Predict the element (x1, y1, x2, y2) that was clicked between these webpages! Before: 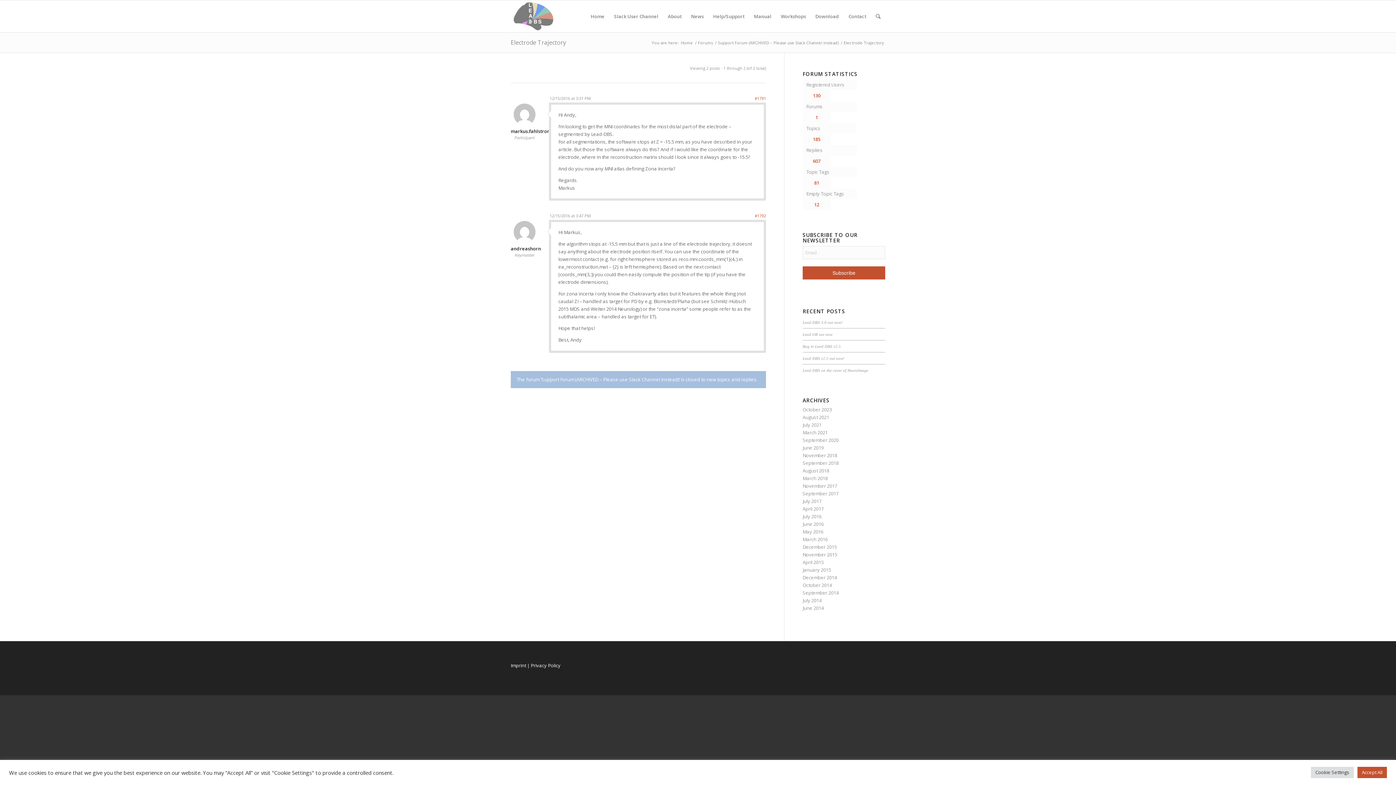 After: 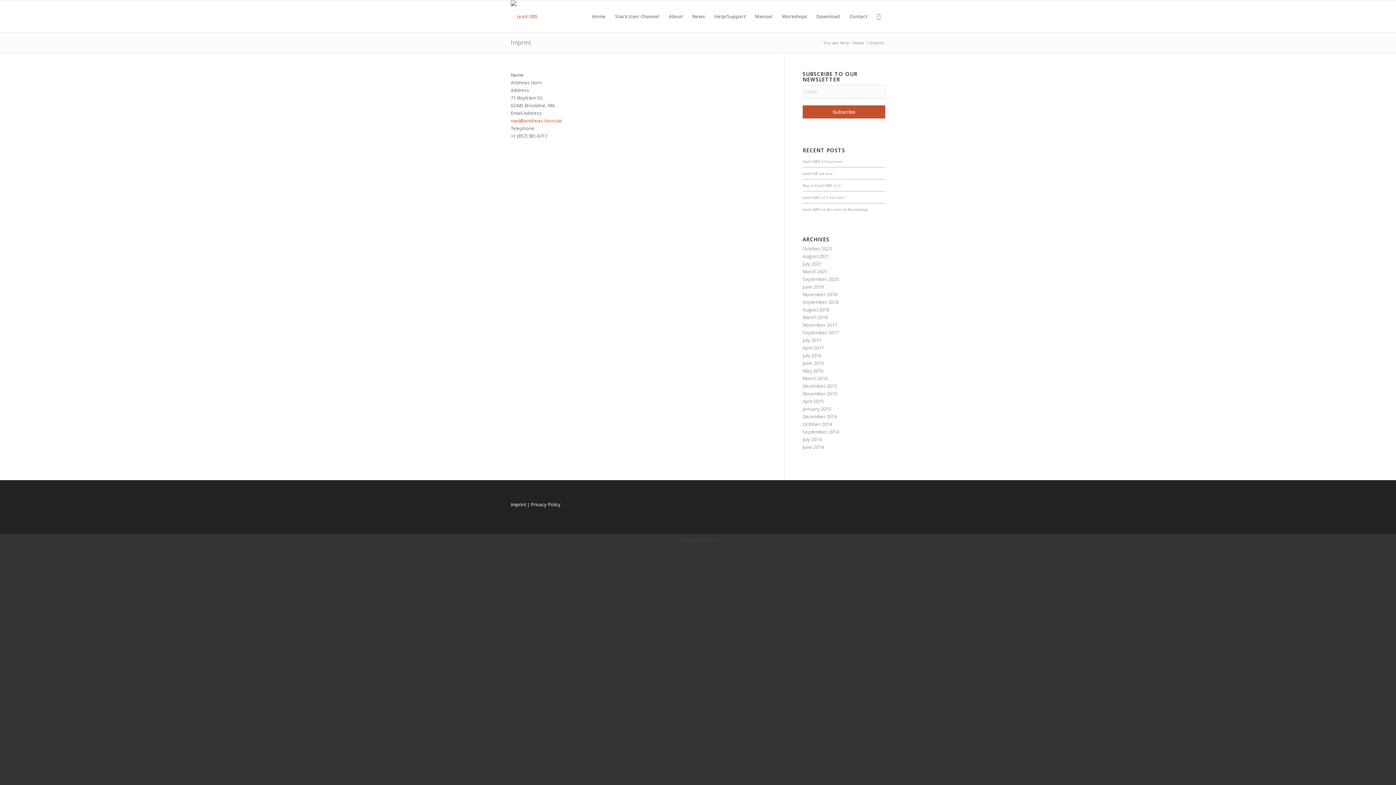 Action: label: Imprint bbox: (510, 662, 526, 669)